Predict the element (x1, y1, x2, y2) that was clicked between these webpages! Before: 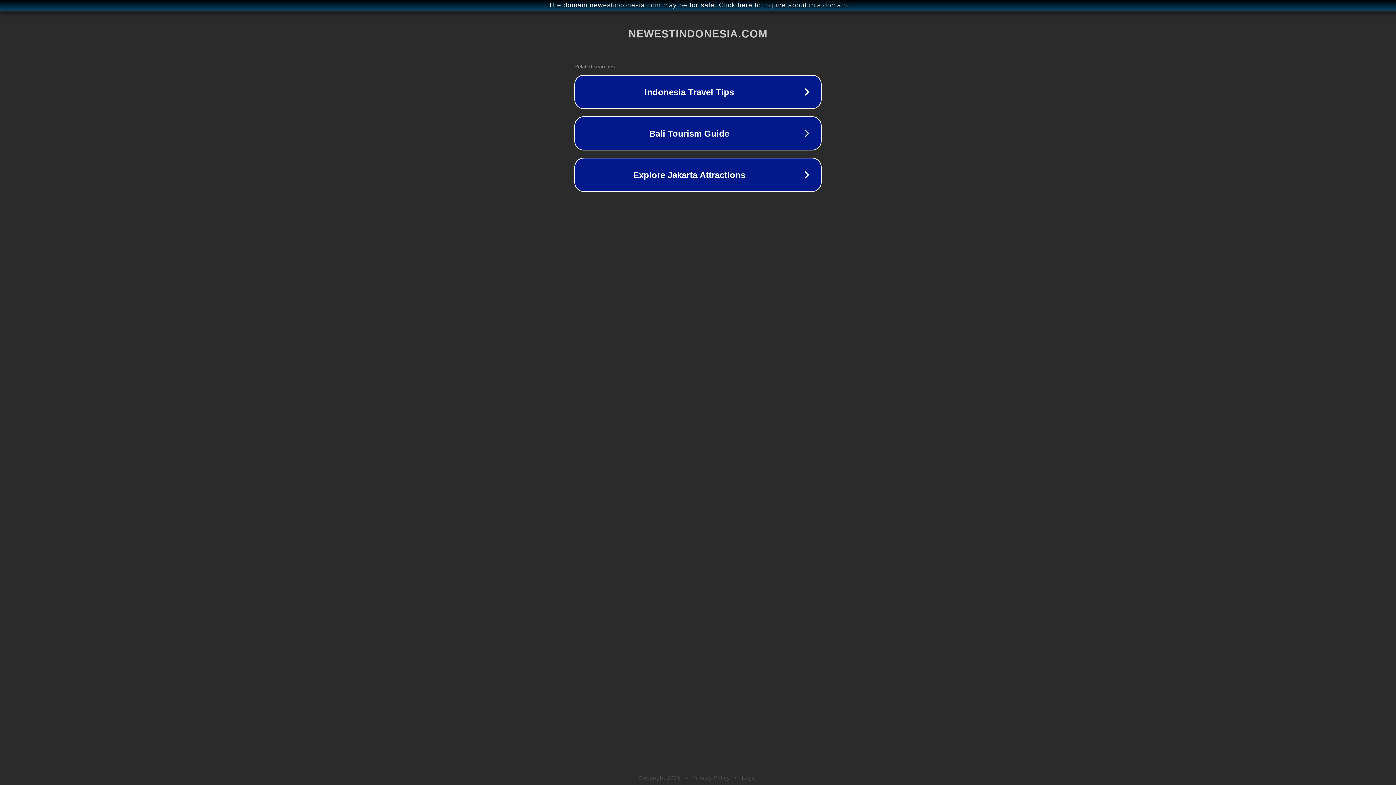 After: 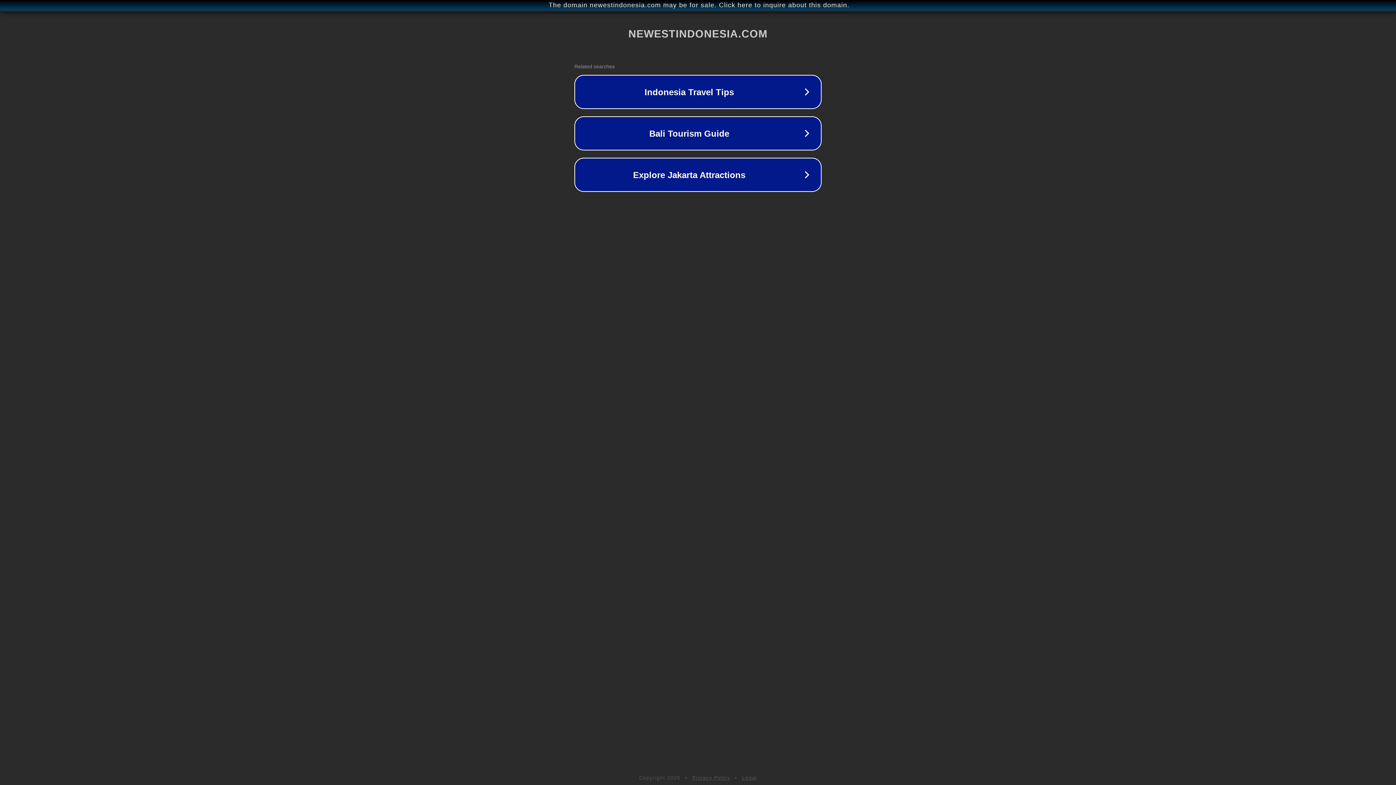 Action: bbox: (742, 775, 757, 781) label: Legal